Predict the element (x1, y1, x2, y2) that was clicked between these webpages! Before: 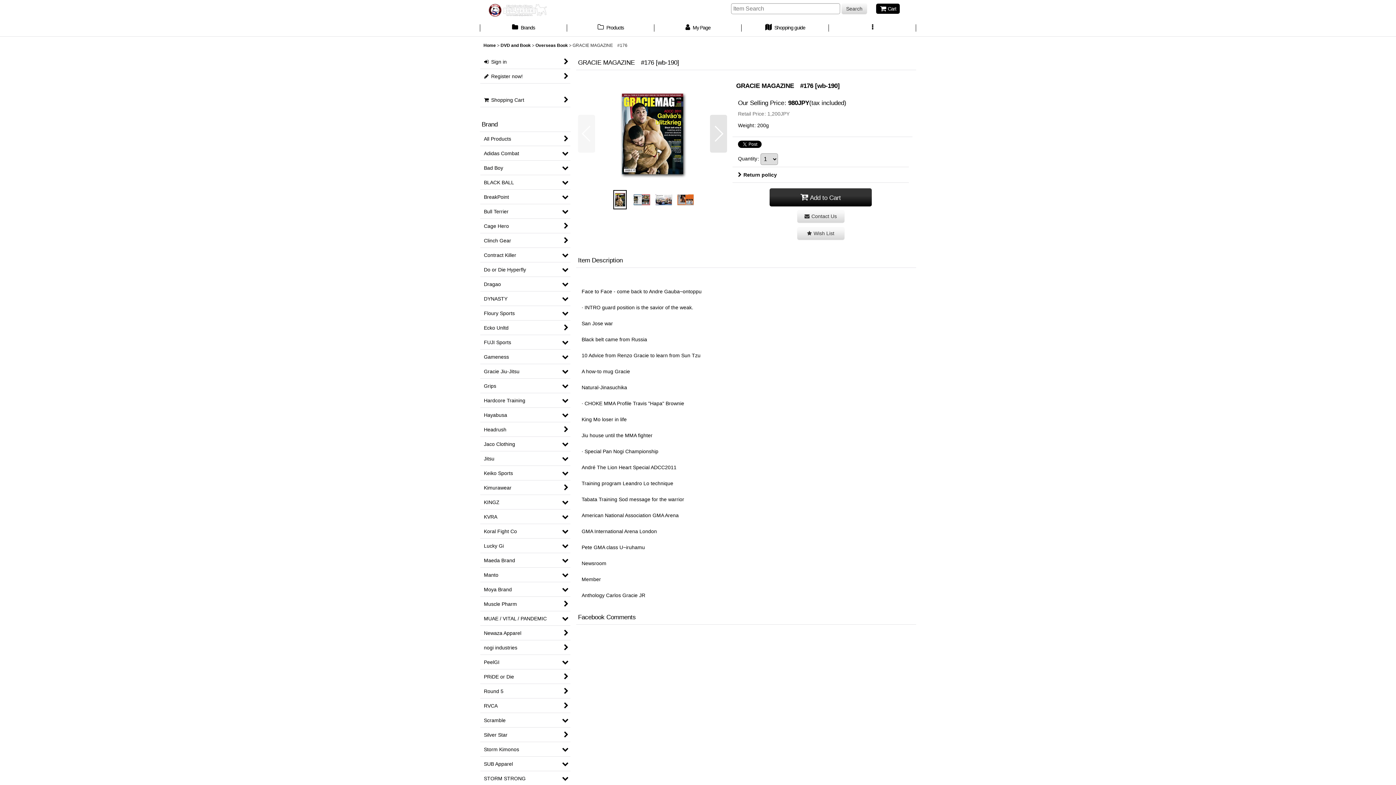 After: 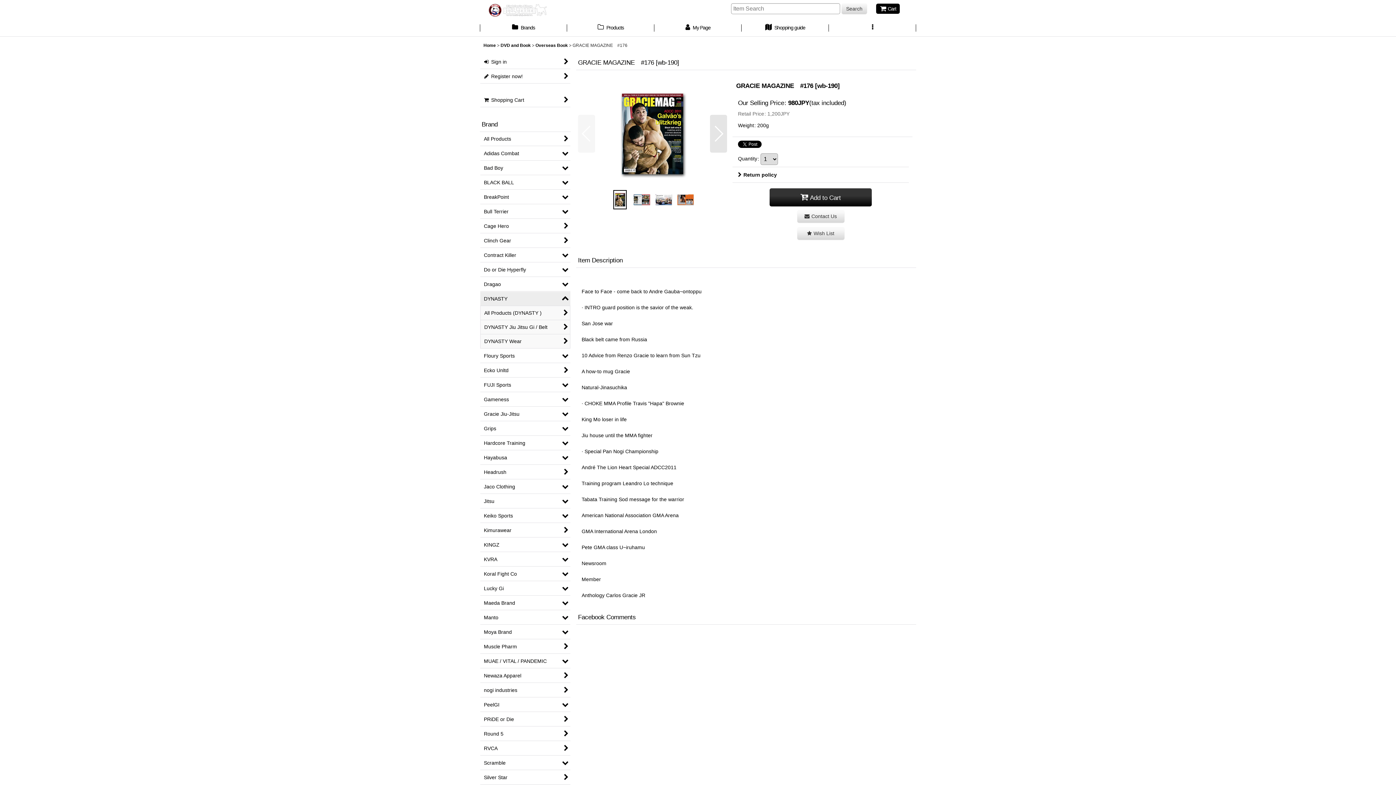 Action: label: DYNASTY bbox: (480, 292, 570, 306)